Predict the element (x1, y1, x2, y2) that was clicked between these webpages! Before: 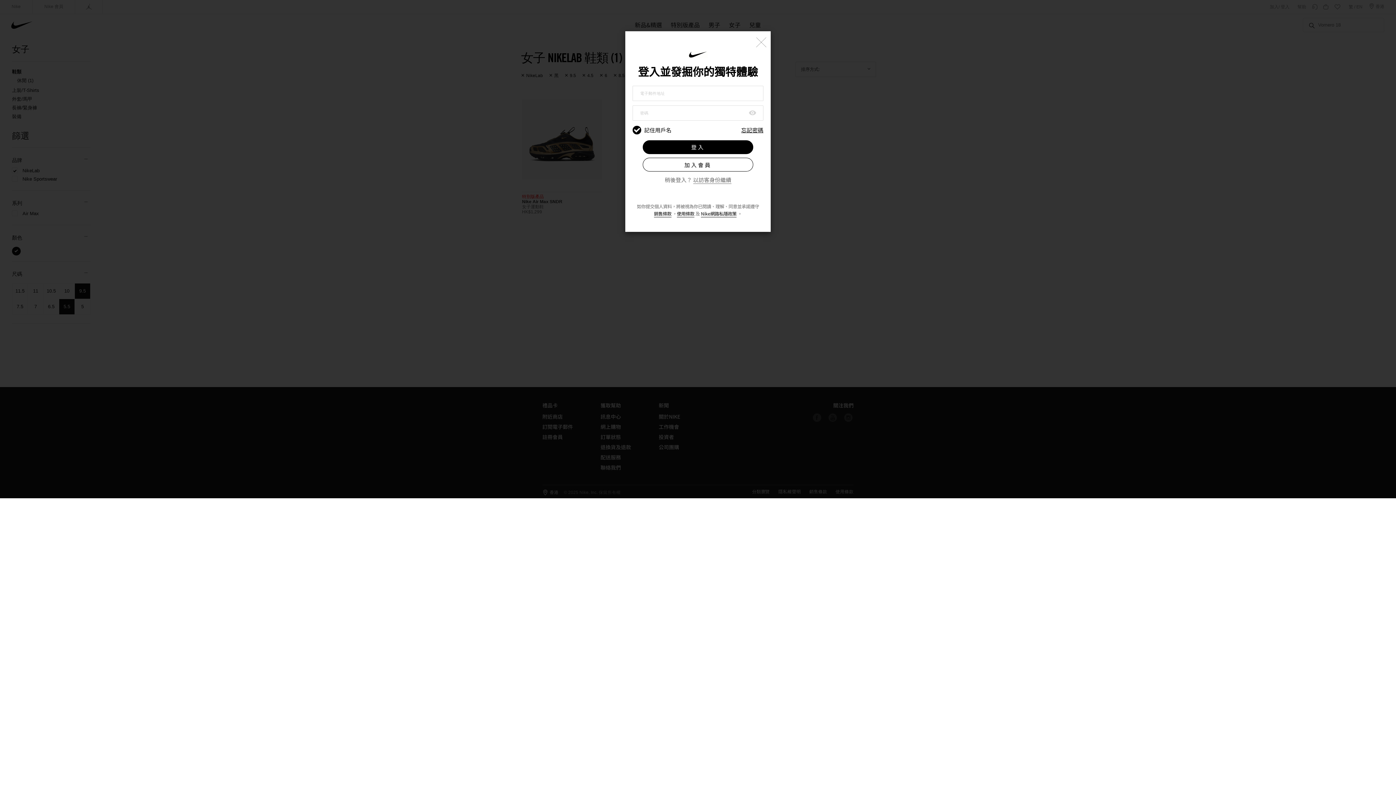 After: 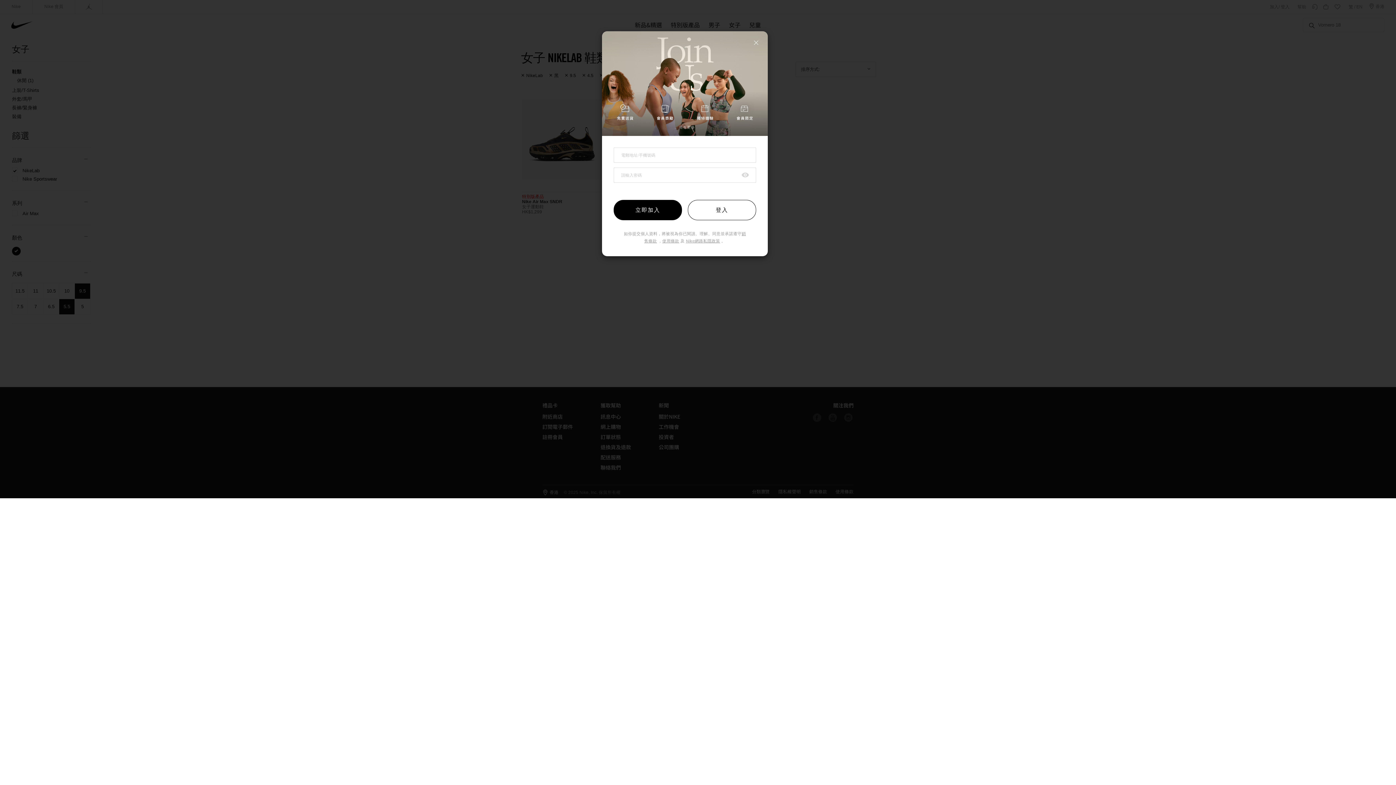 Action: label: 加入會員 bbox: (642, 157, 753, 171)